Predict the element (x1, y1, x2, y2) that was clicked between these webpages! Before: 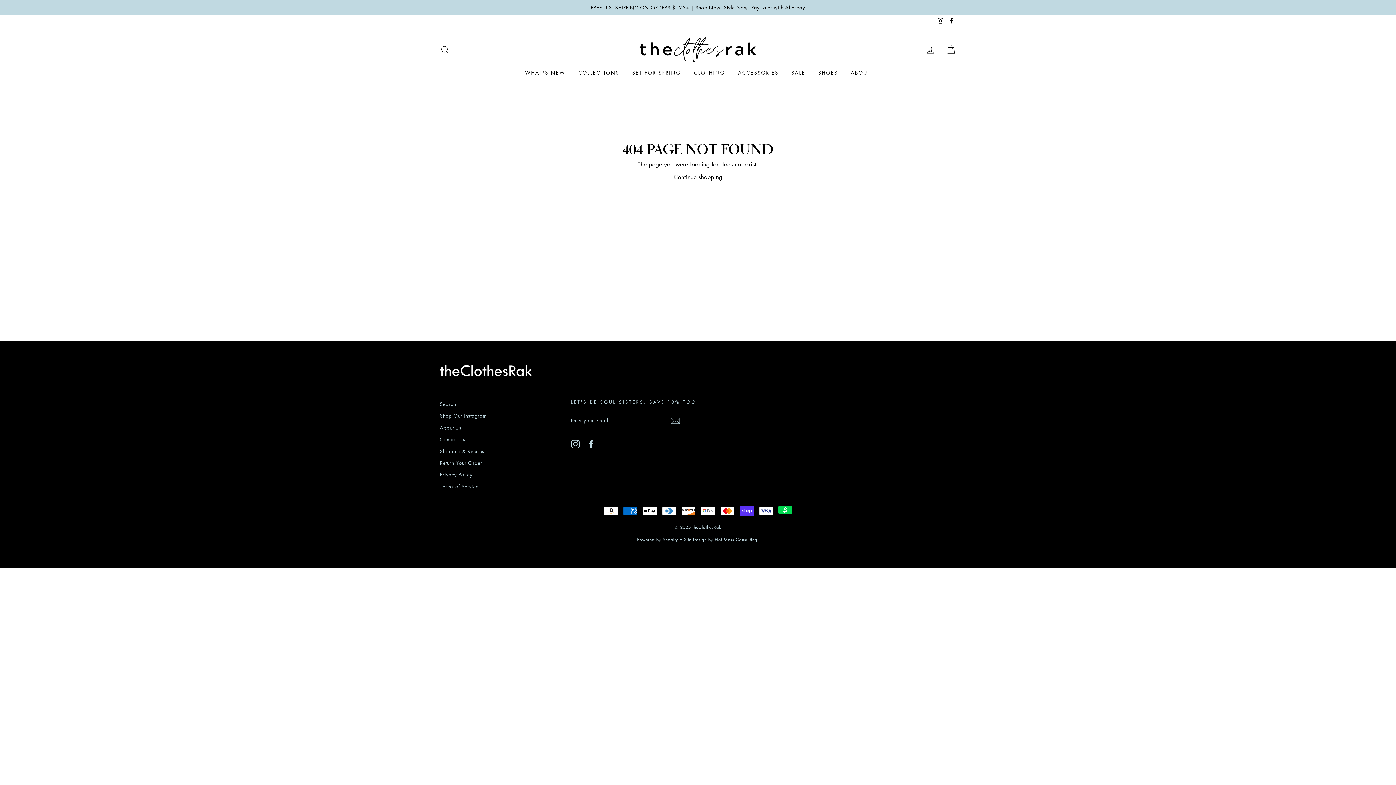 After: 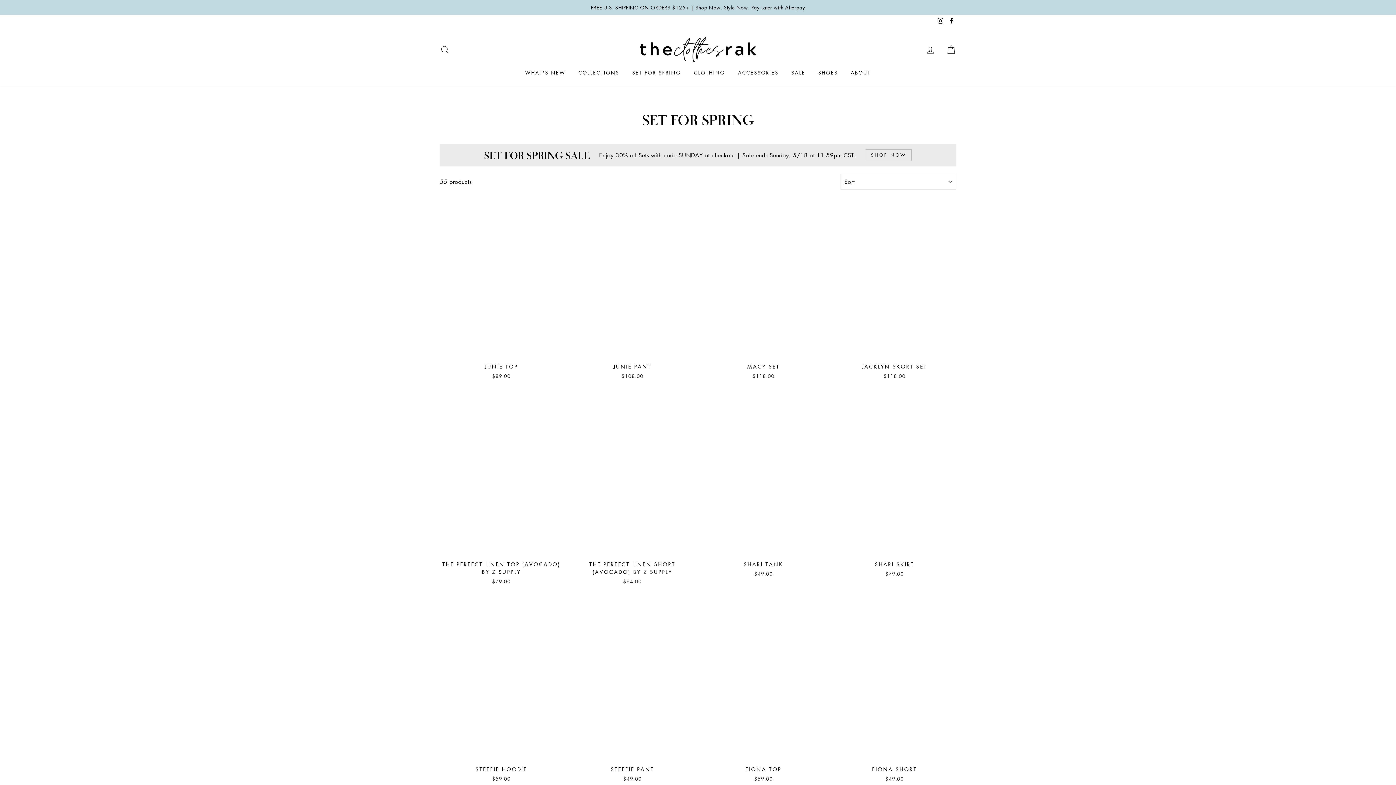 Action: bbox: (626, 66, 686, 78) label: SET FOR SPRING